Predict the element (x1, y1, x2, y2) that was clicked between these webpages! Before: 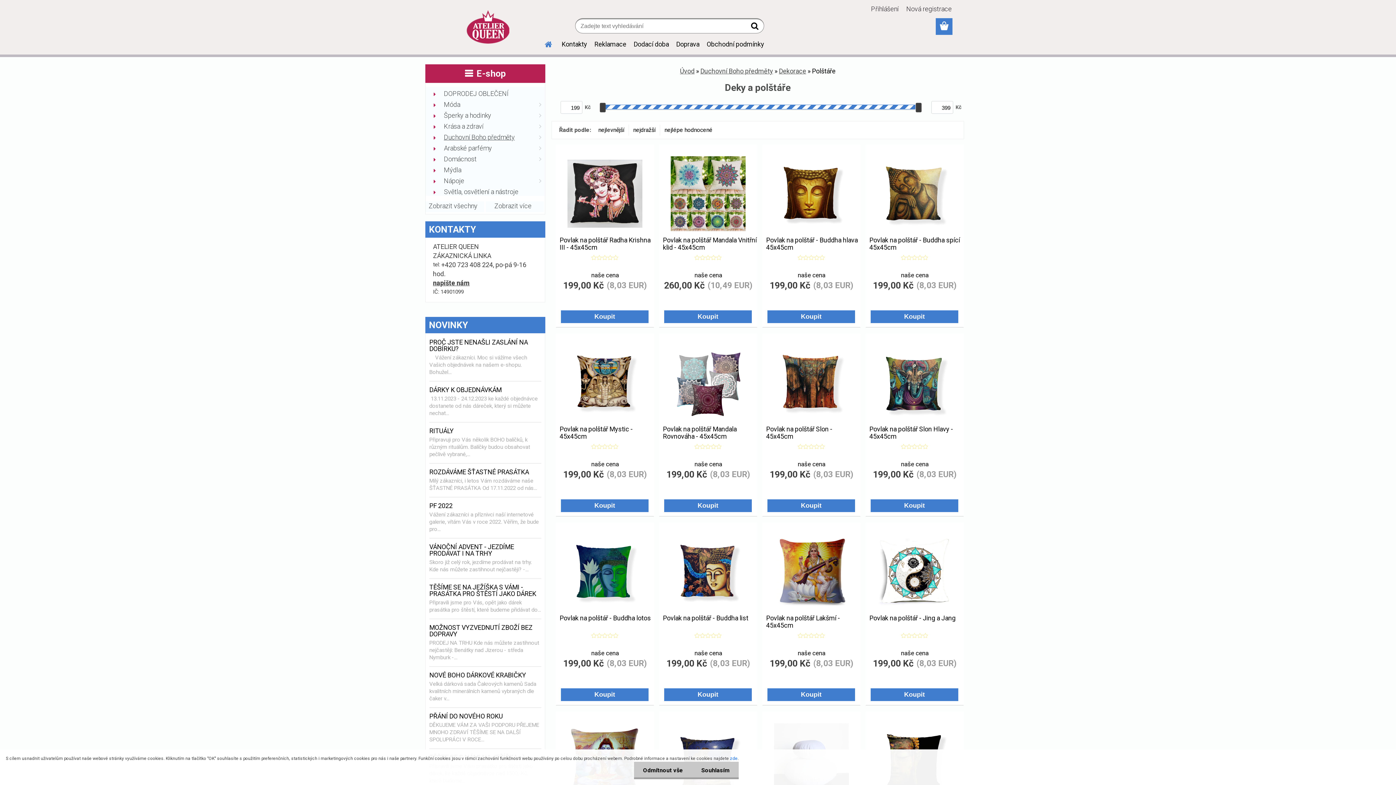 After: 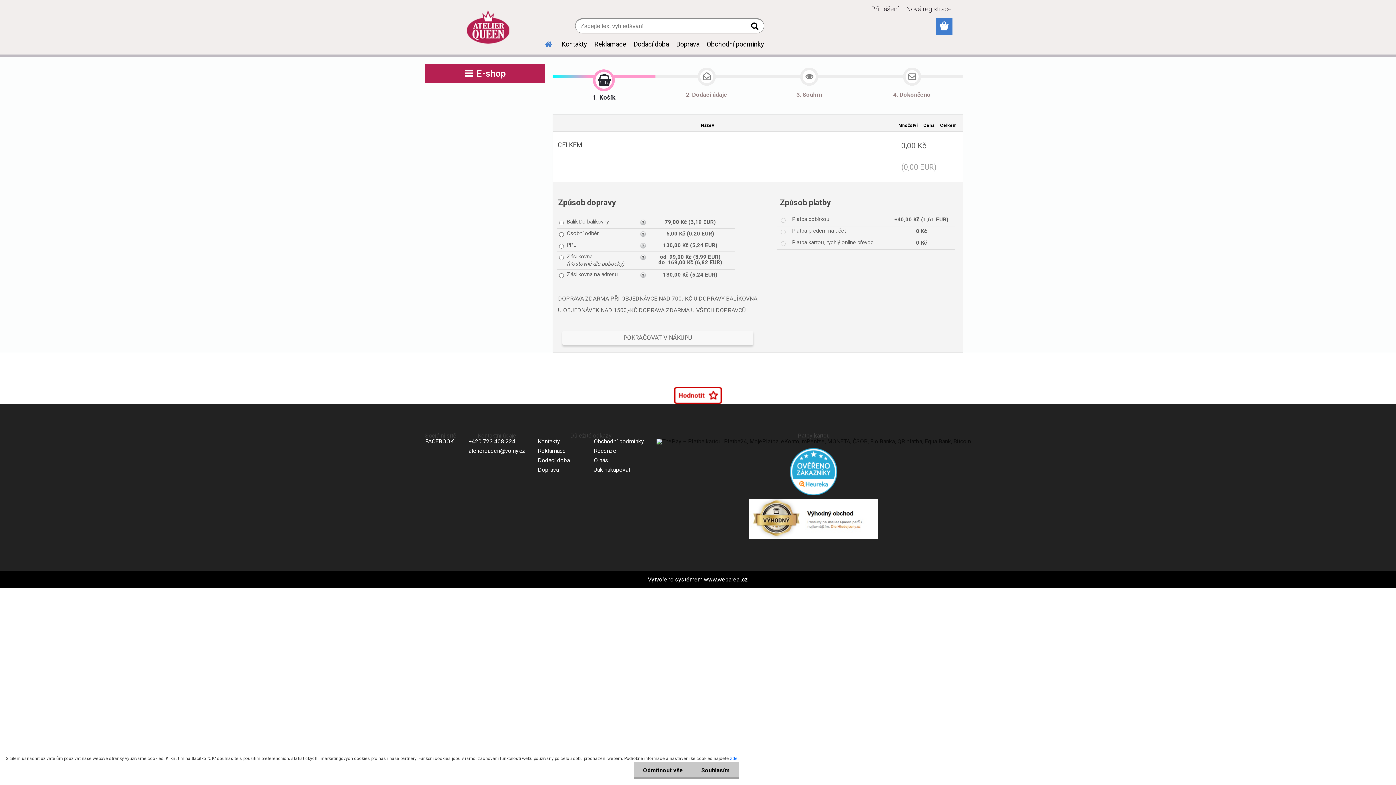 Action: bbox: (936, 18, 952, 34)